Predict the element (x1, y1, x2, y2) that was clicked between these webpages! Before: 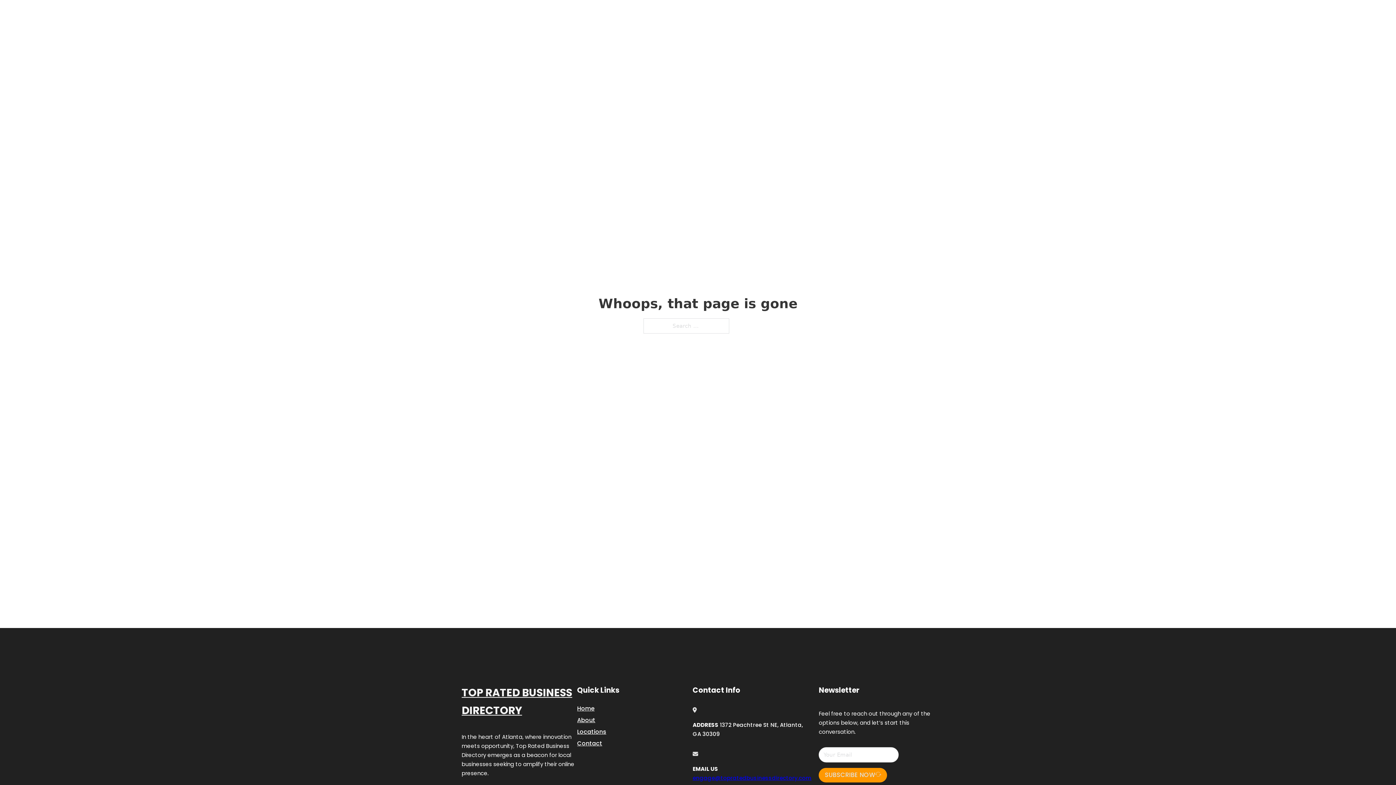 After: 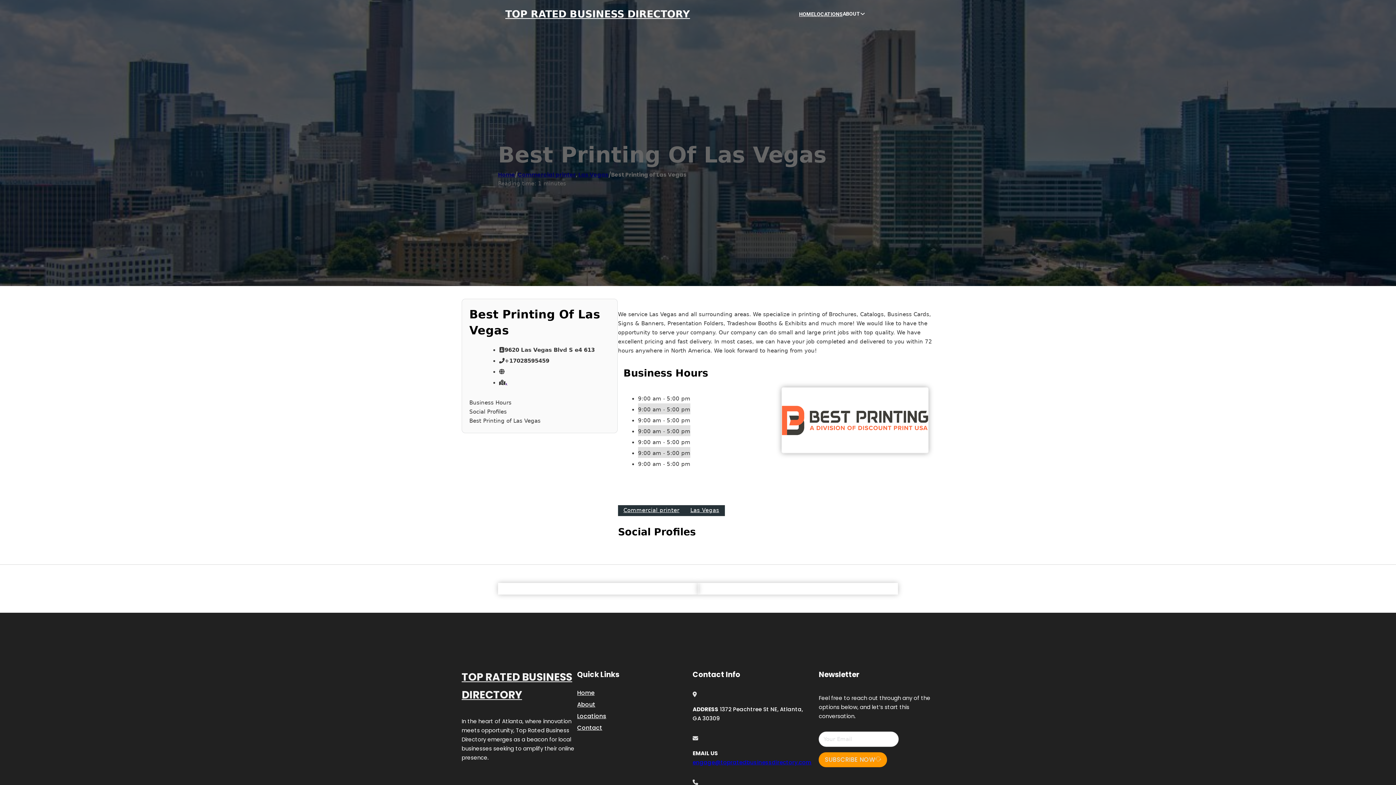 Action: label: TOP RATED BUSINESS DIRECTORY bbox: (461, 684, 577, 719)